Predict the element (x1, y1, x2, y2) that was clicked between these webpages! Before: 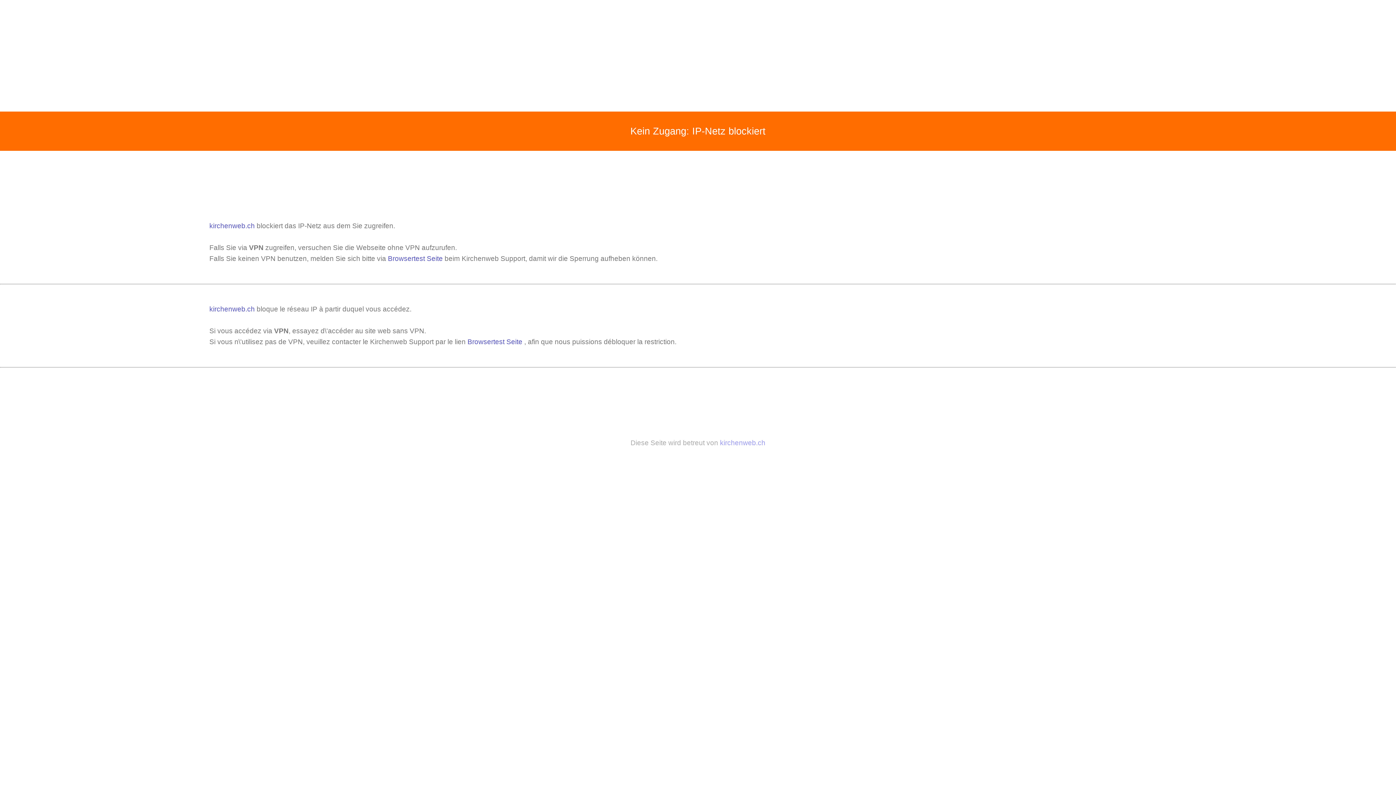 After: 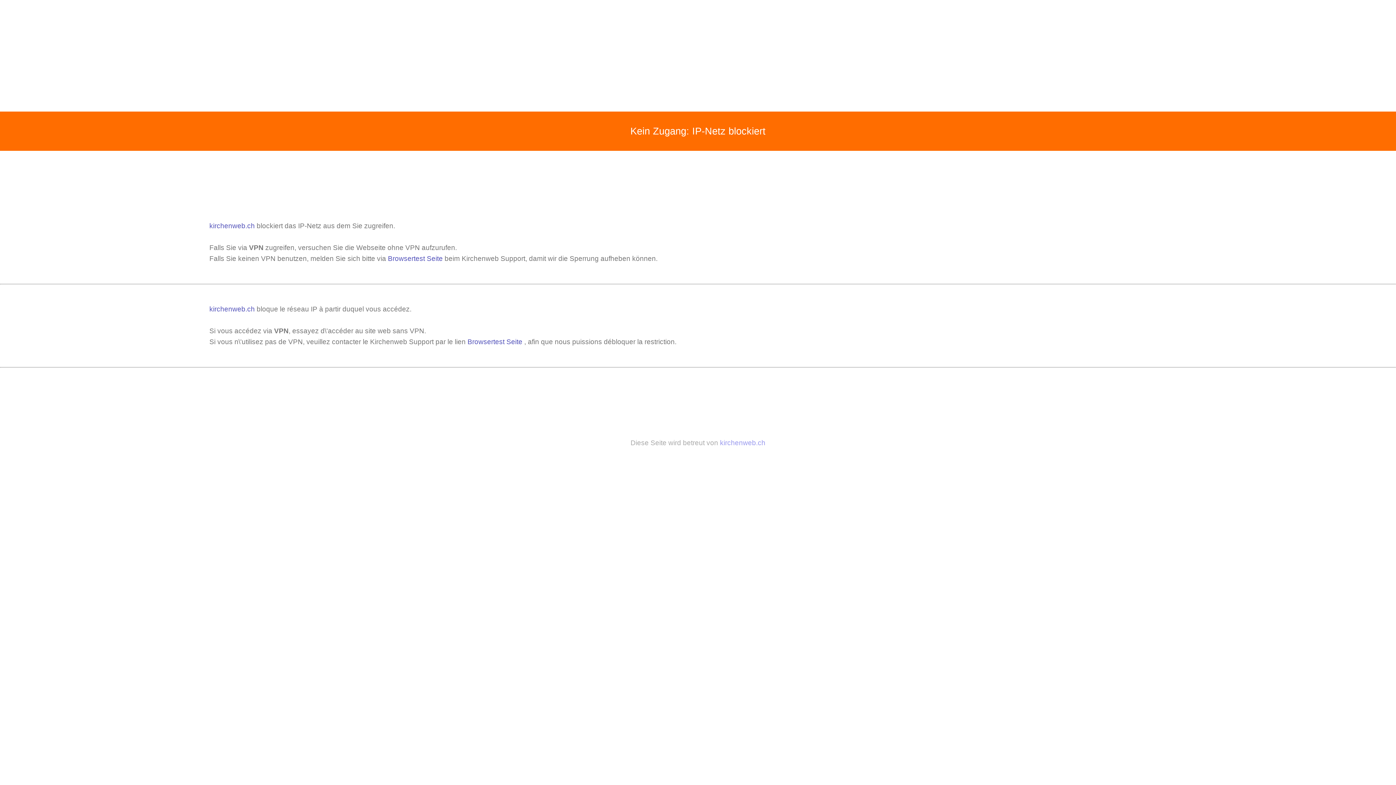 Action: bbox: (209, 305, 256, 313) label: kirchenweb.ch 